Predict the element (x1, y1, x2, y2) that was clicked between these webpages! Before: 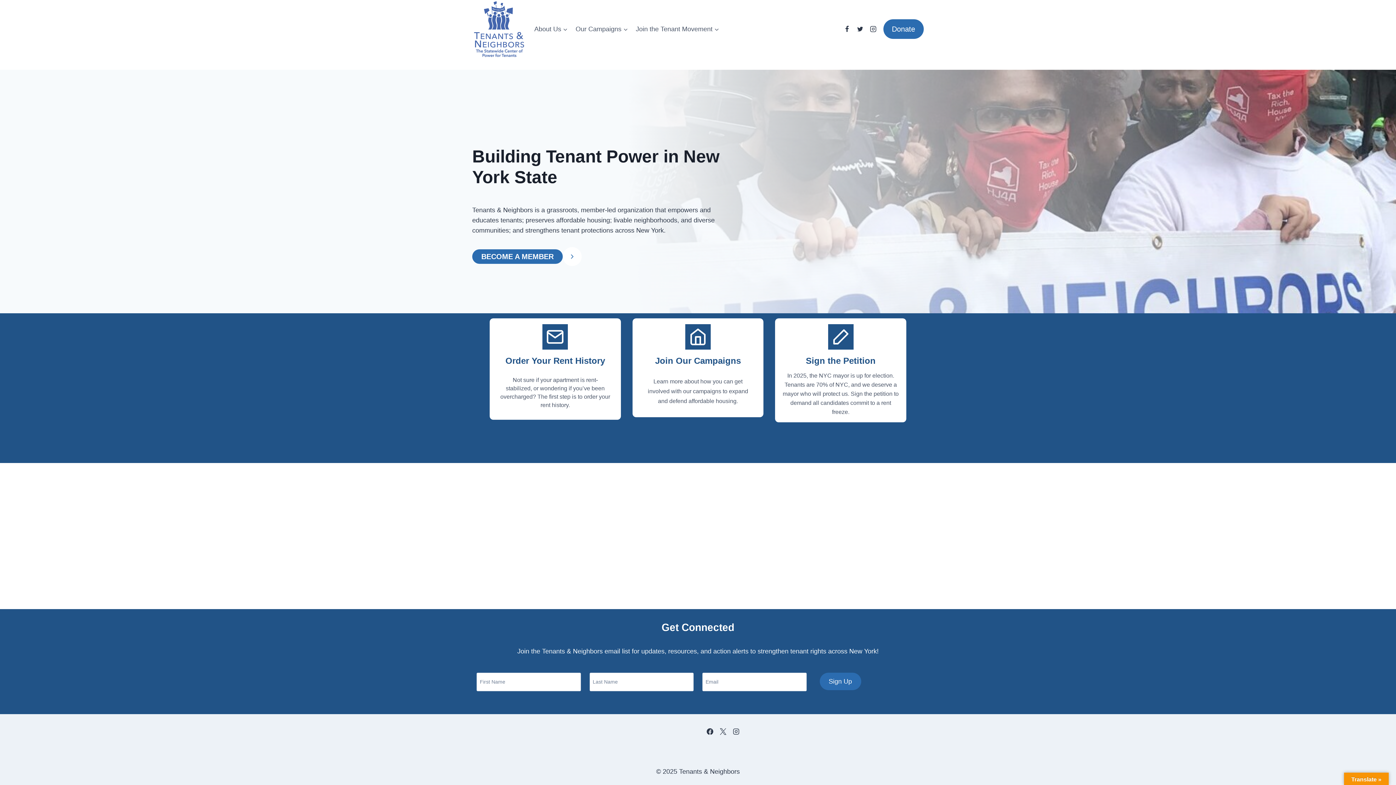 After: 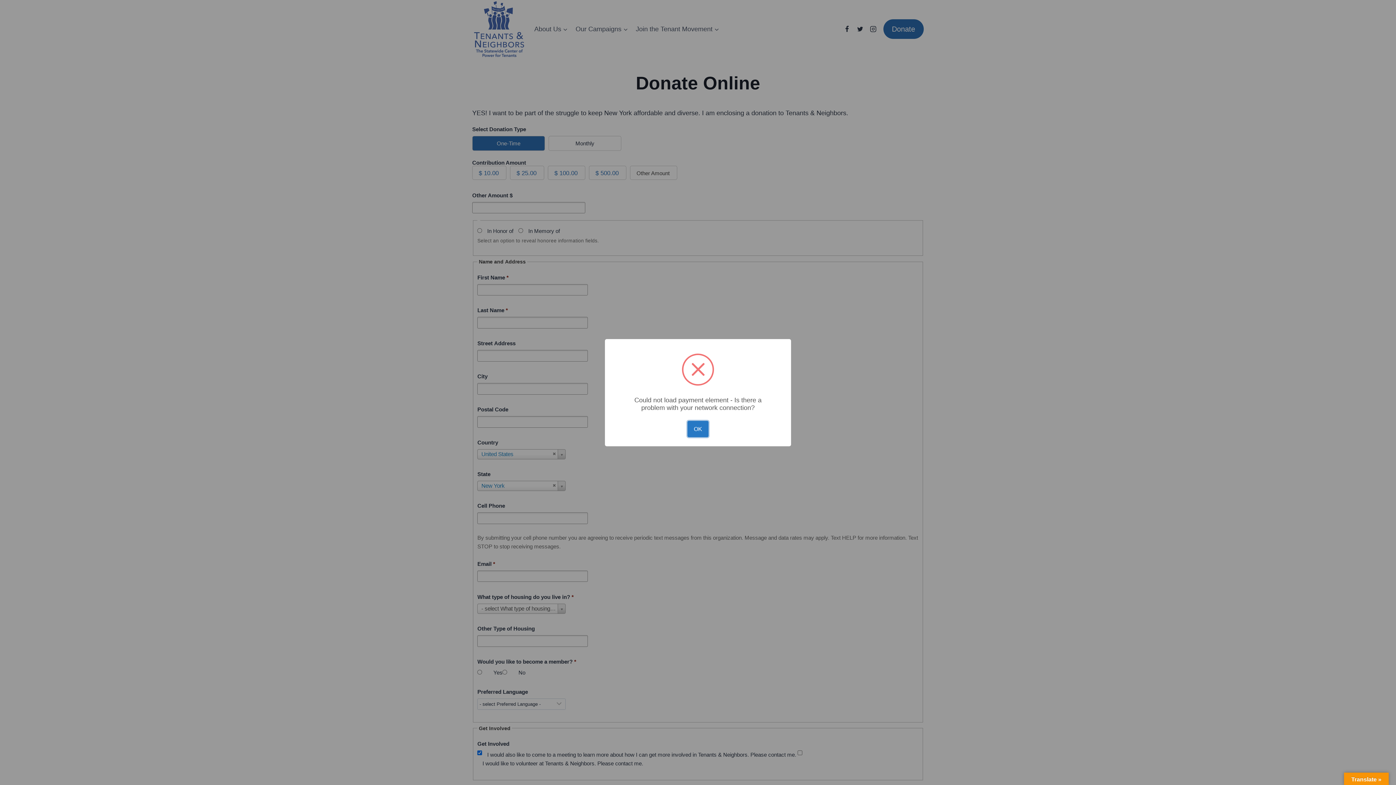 Action: label: Donate bbox: (883, 19, 924, 39)